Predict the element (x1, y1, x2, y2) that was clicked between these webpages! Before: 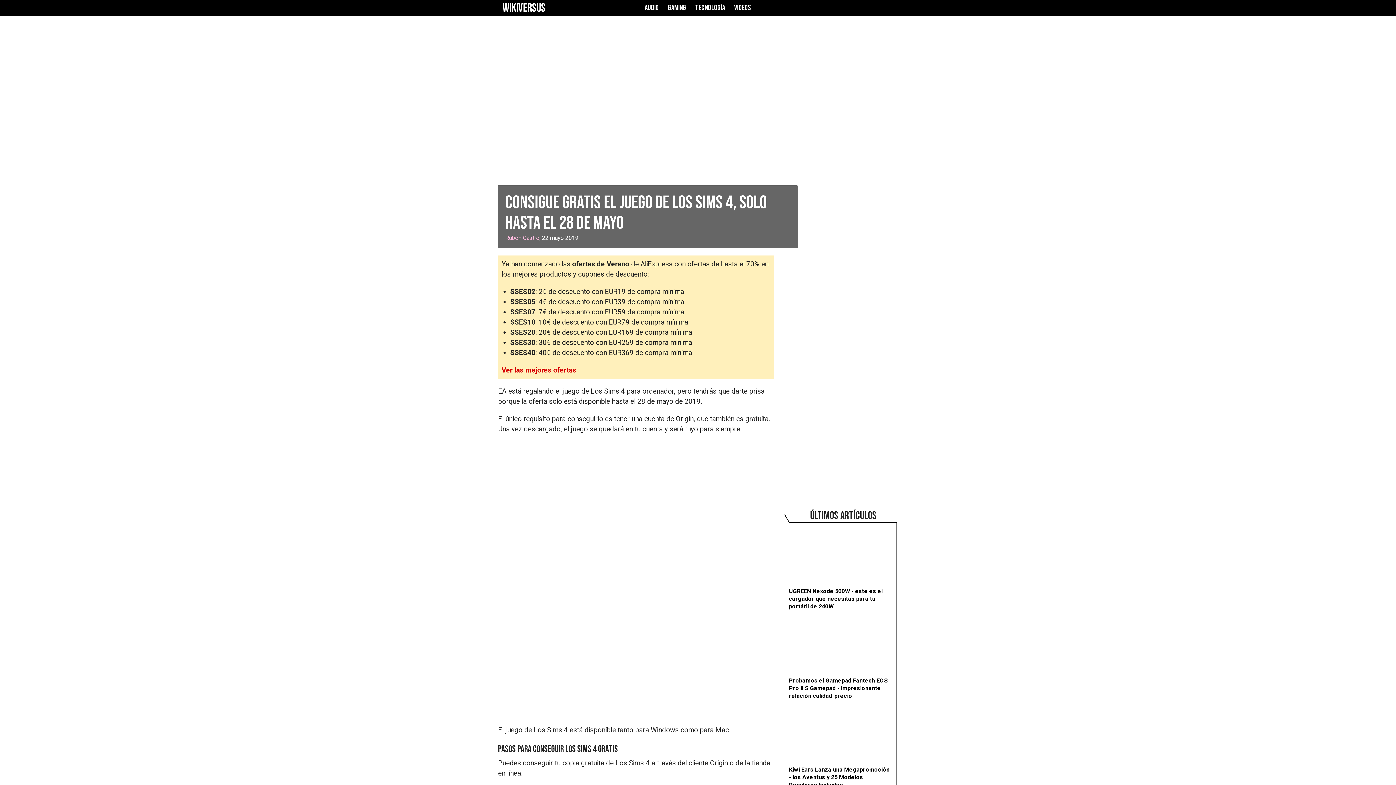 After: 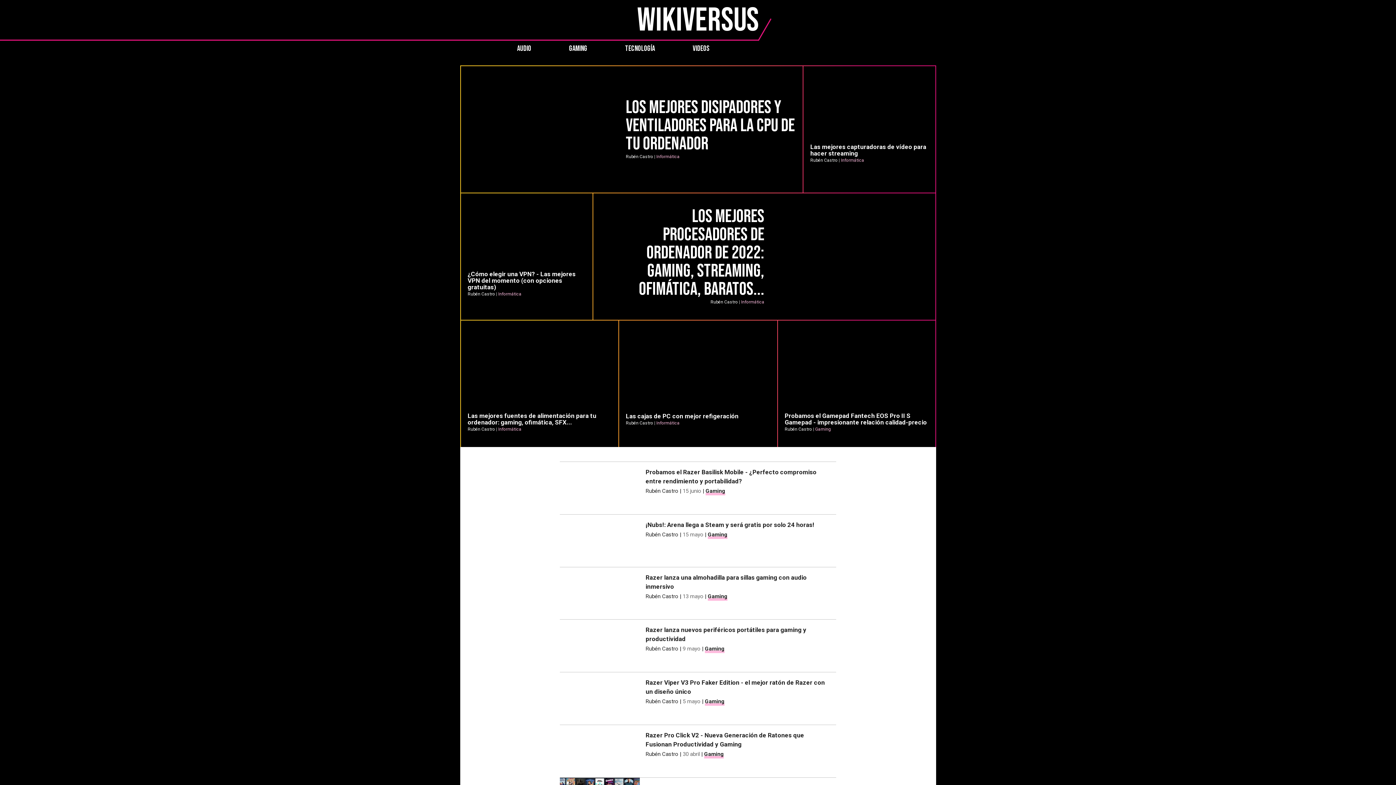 Action: bbox: (668, 3, 686, 12) label: GAMING